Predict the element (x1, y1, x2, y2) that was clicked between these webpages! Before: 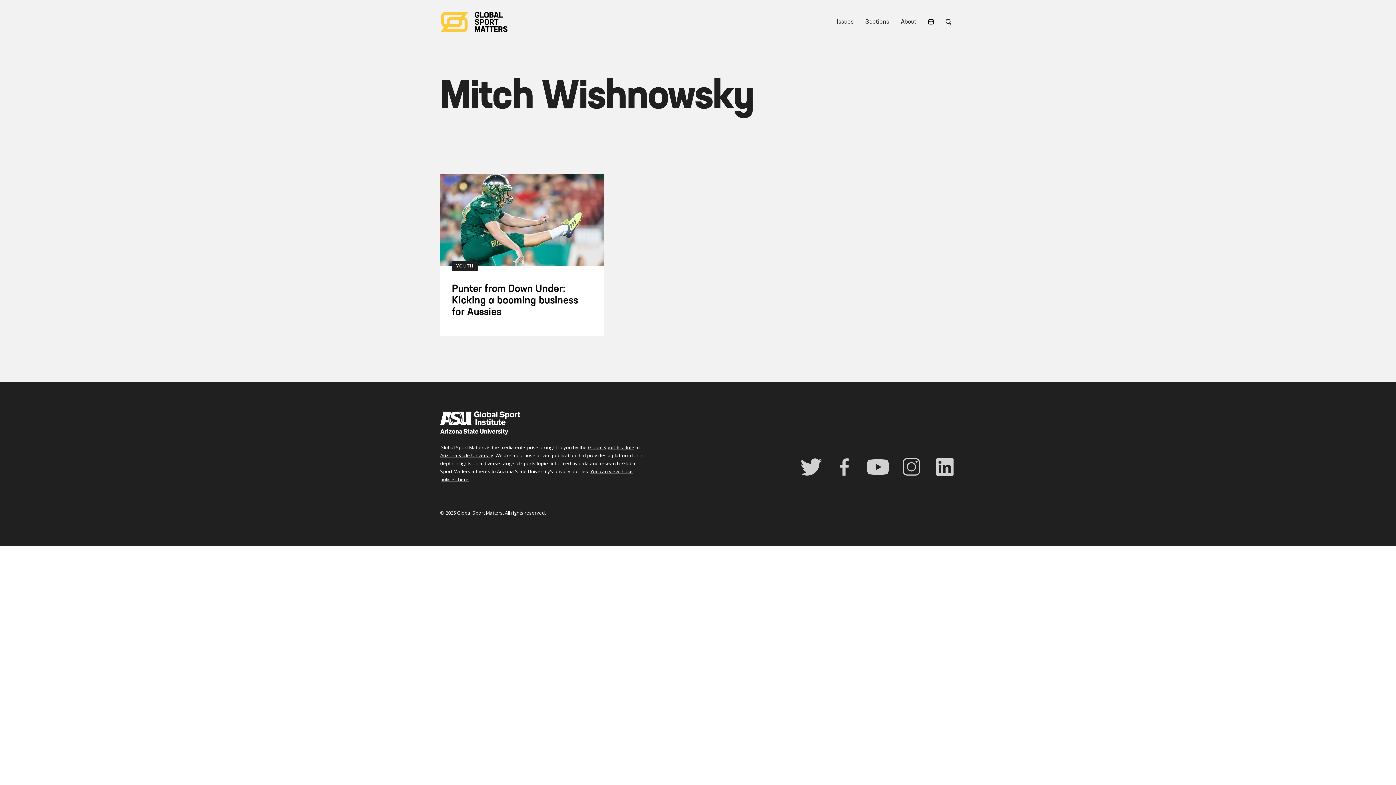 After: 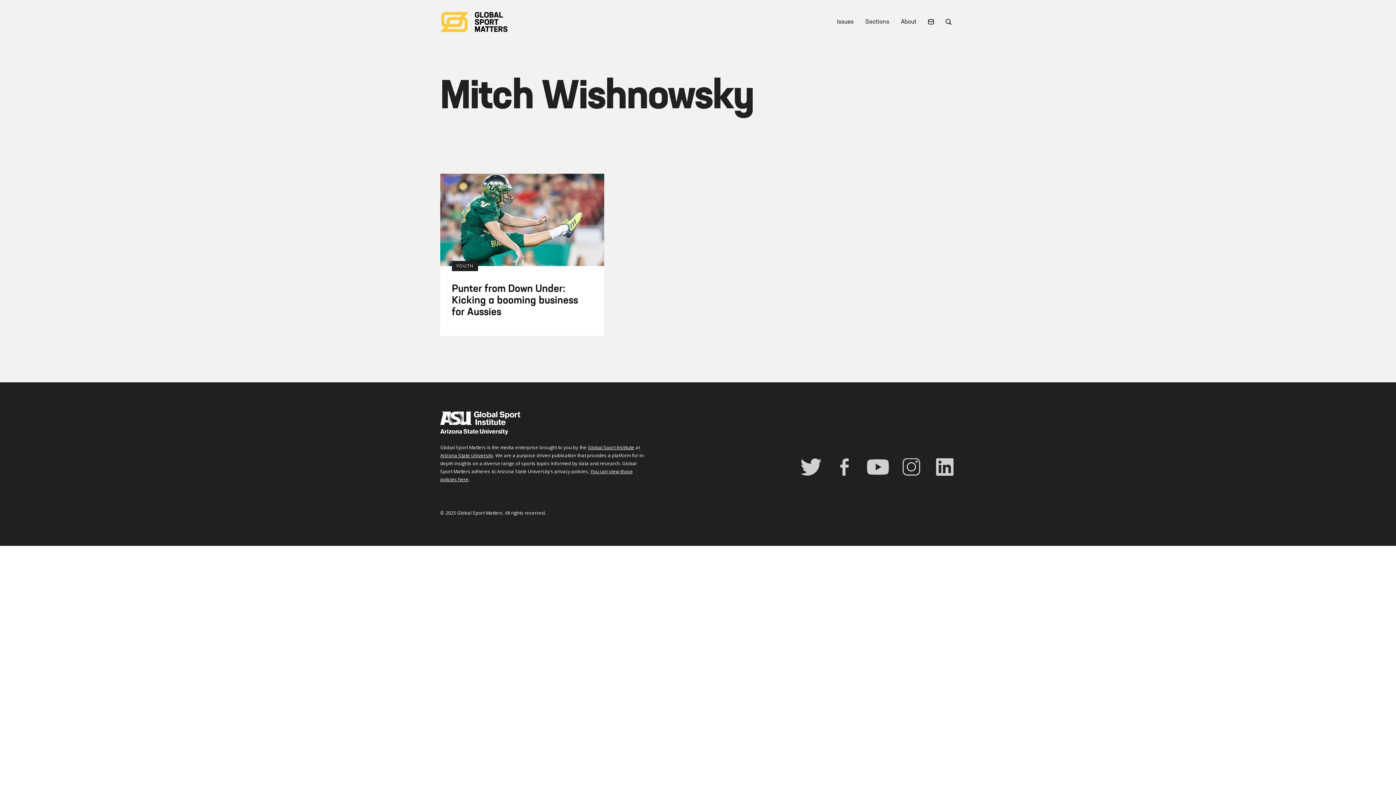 Action: bbox: (588, 444, 634, 450) label: Global Sport Institute